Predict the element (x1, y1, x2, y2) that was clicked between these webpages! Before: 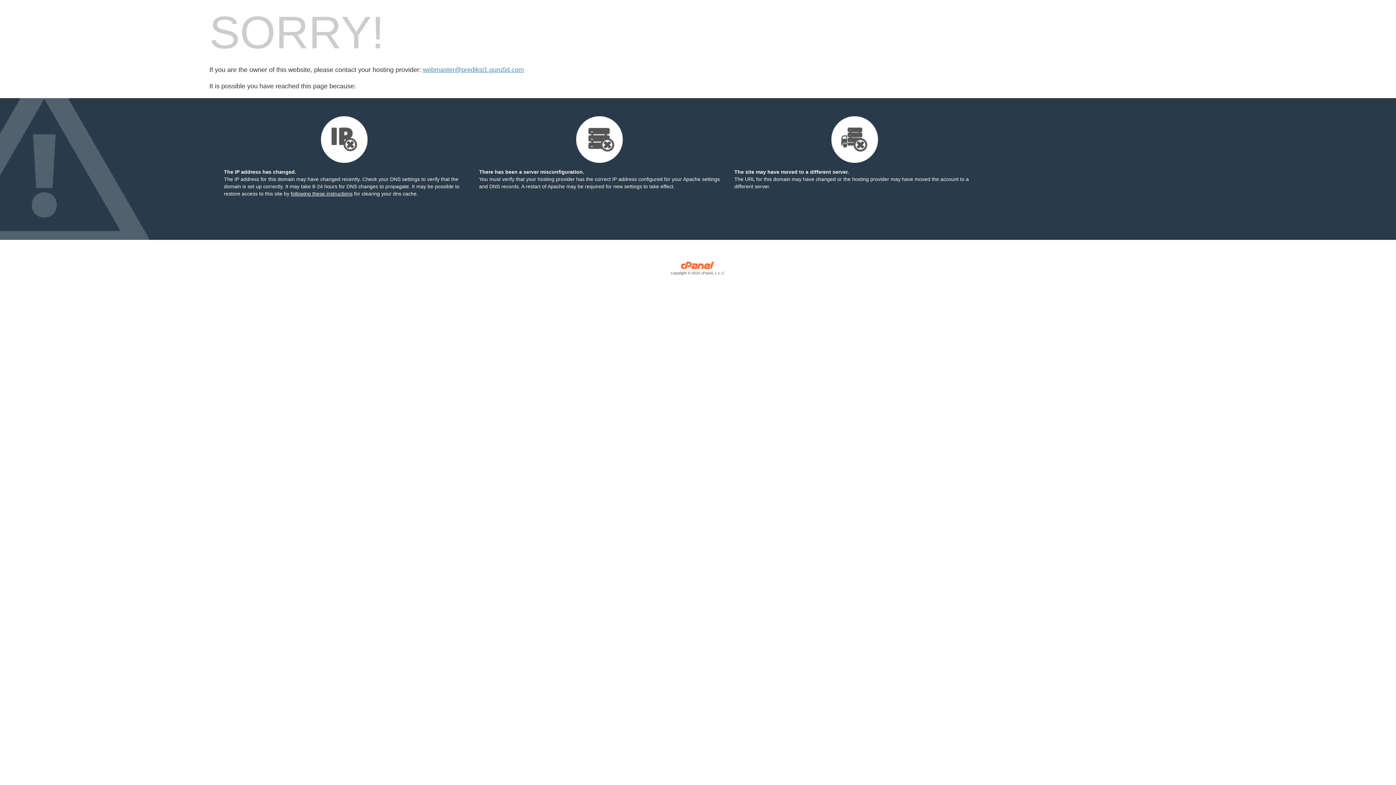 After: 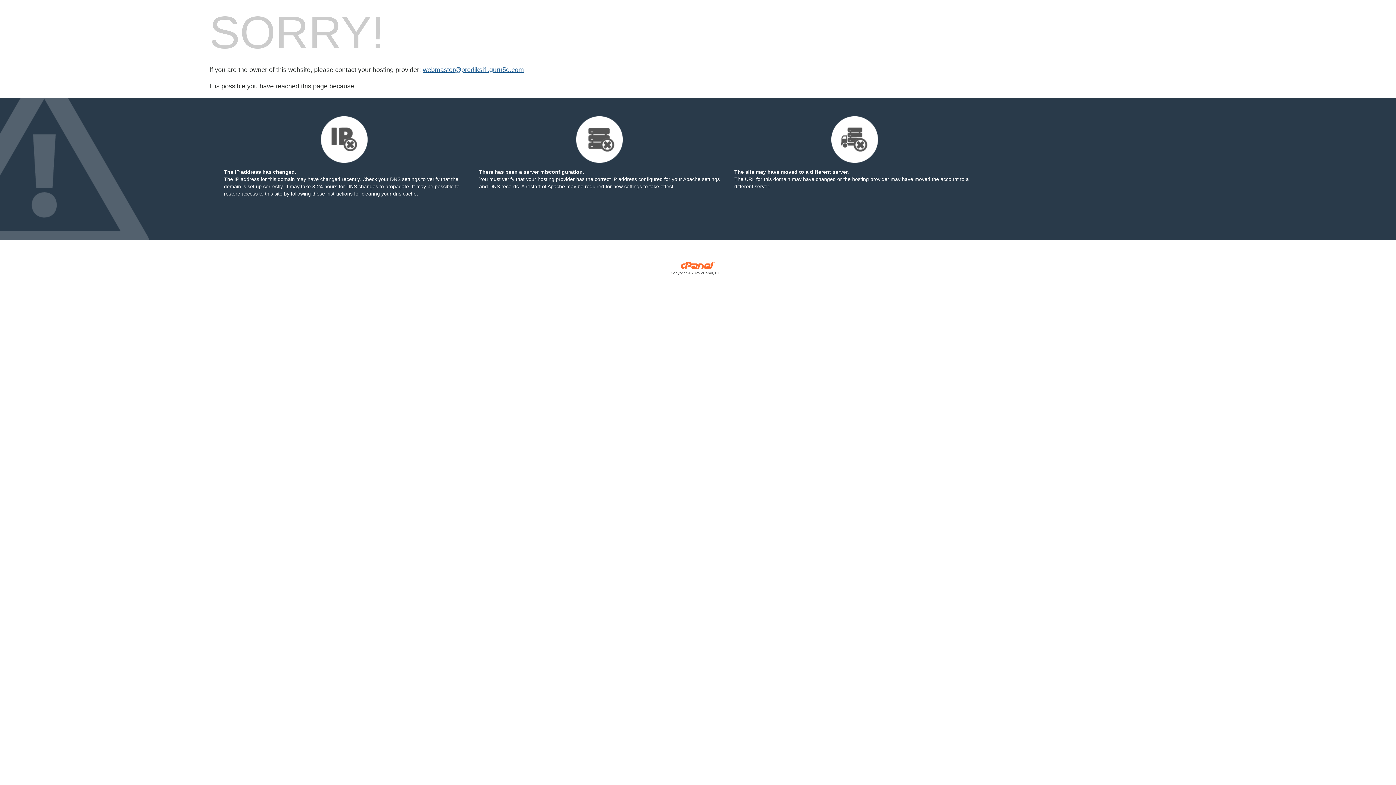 Action: bbox: (422, 66, 524, 73) label: webmaster@prediksi1.guru5d.com